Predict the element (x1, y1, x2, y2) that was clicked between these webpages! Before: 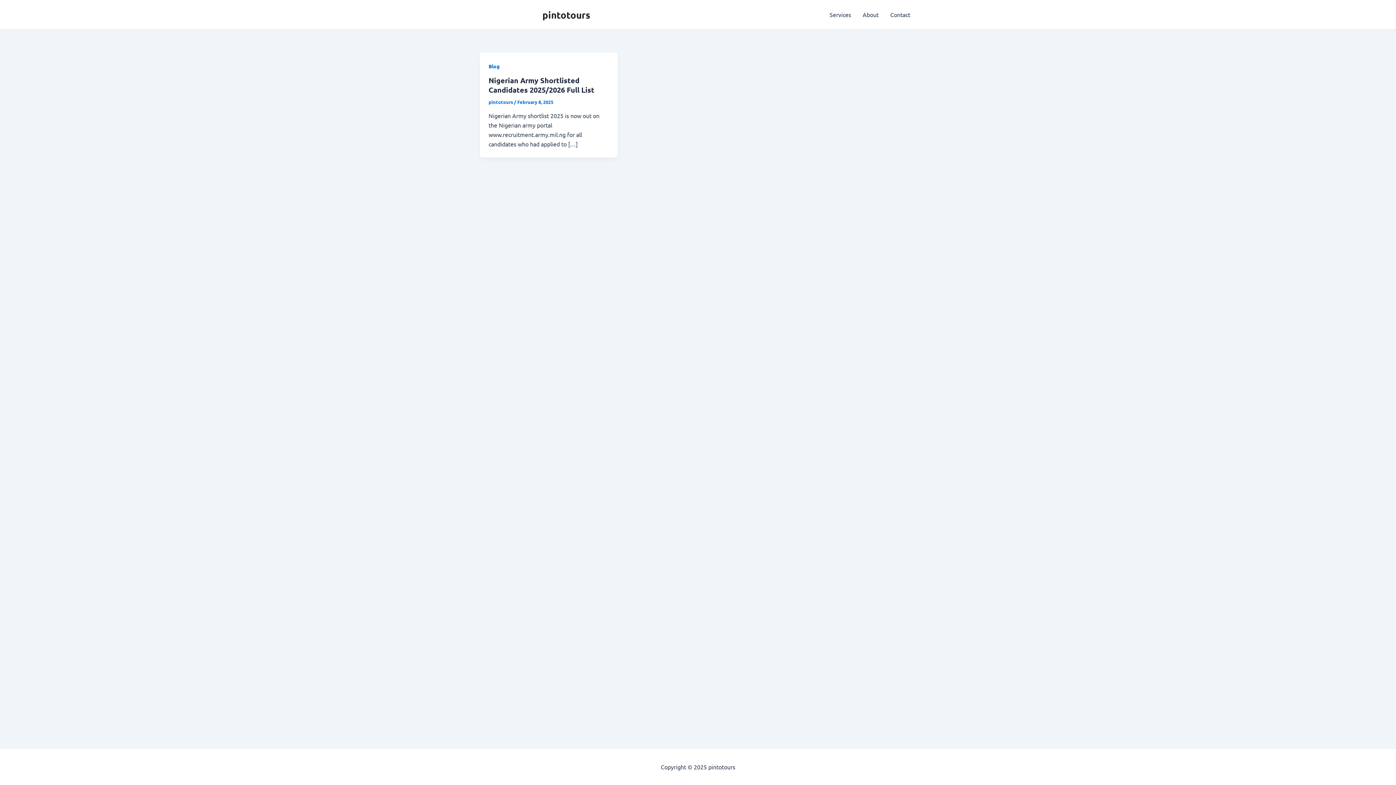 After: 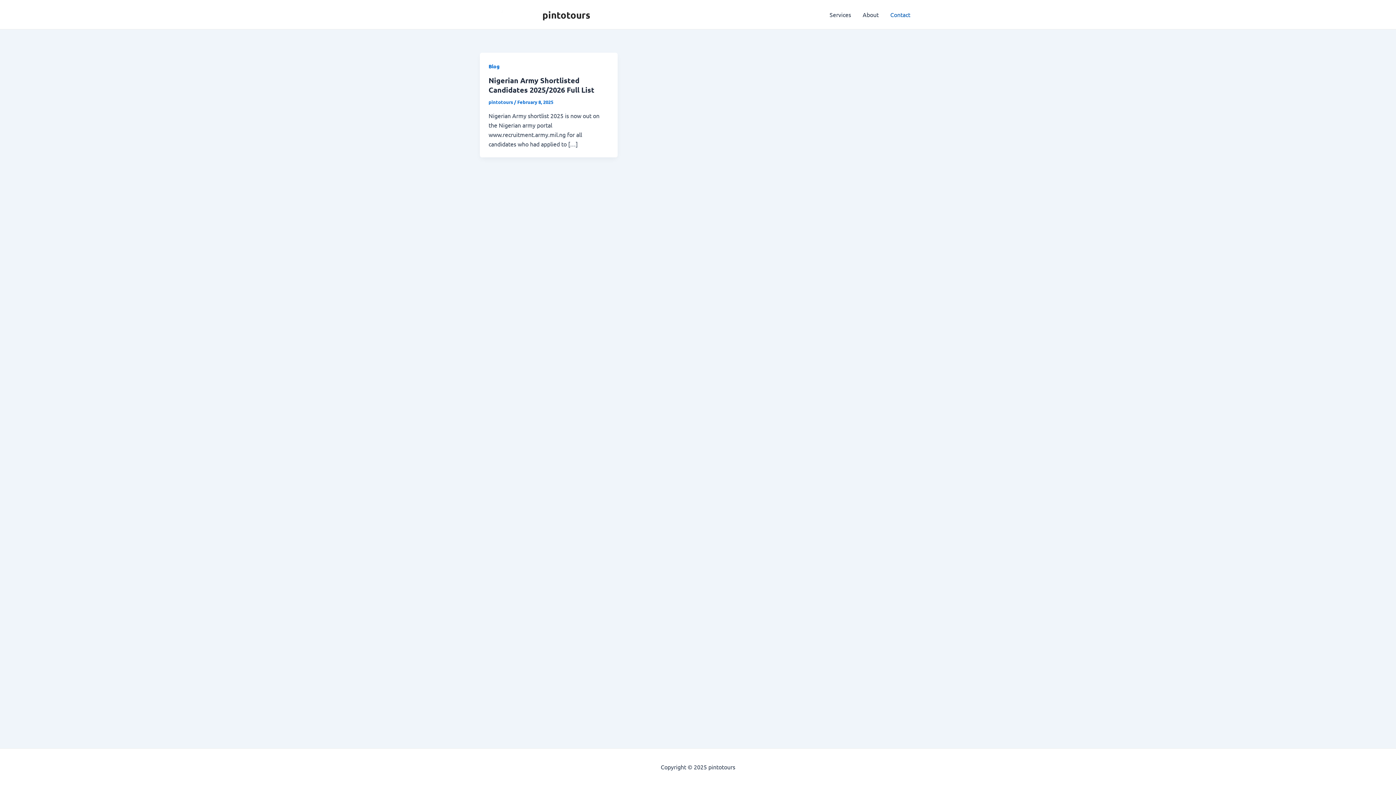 Action: bbox: (884, 0, 916, 29) label: Contact